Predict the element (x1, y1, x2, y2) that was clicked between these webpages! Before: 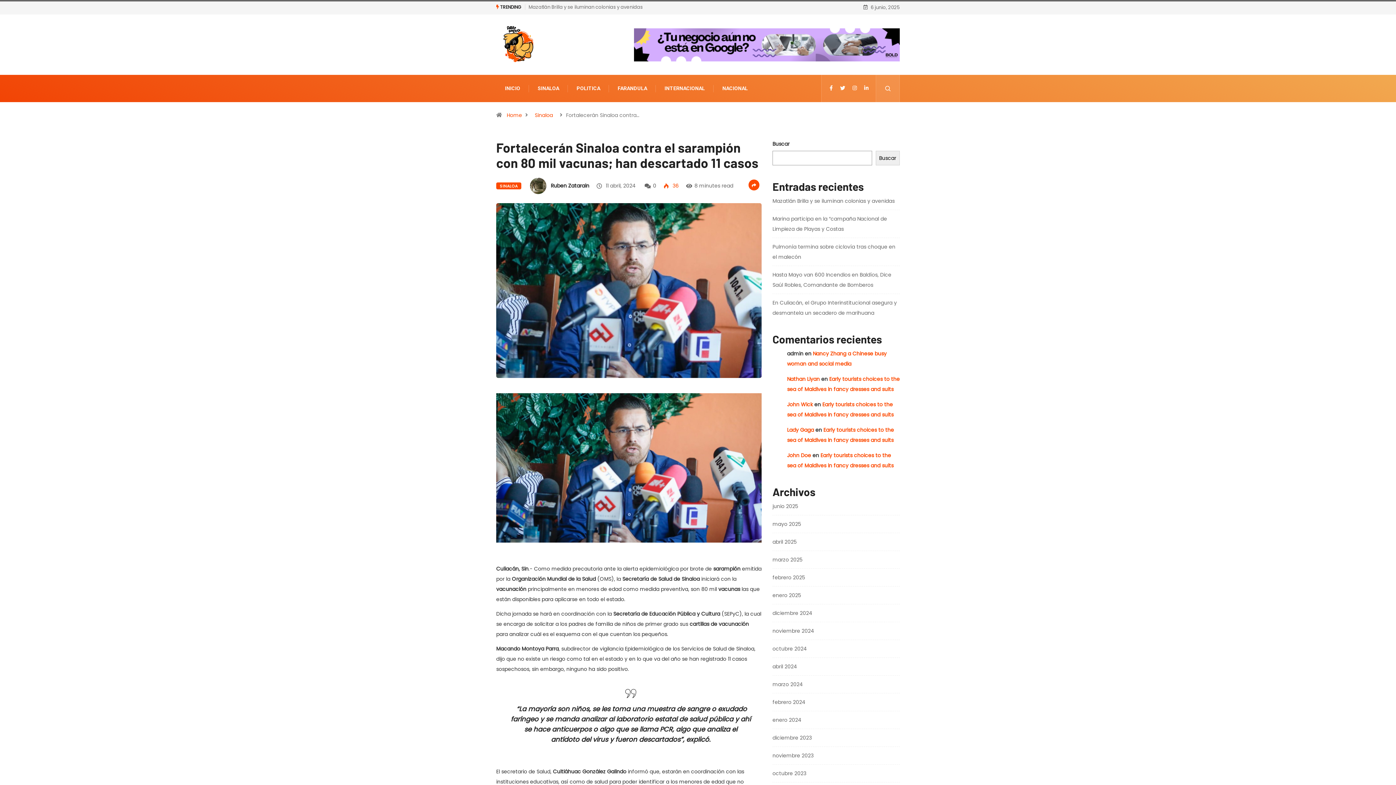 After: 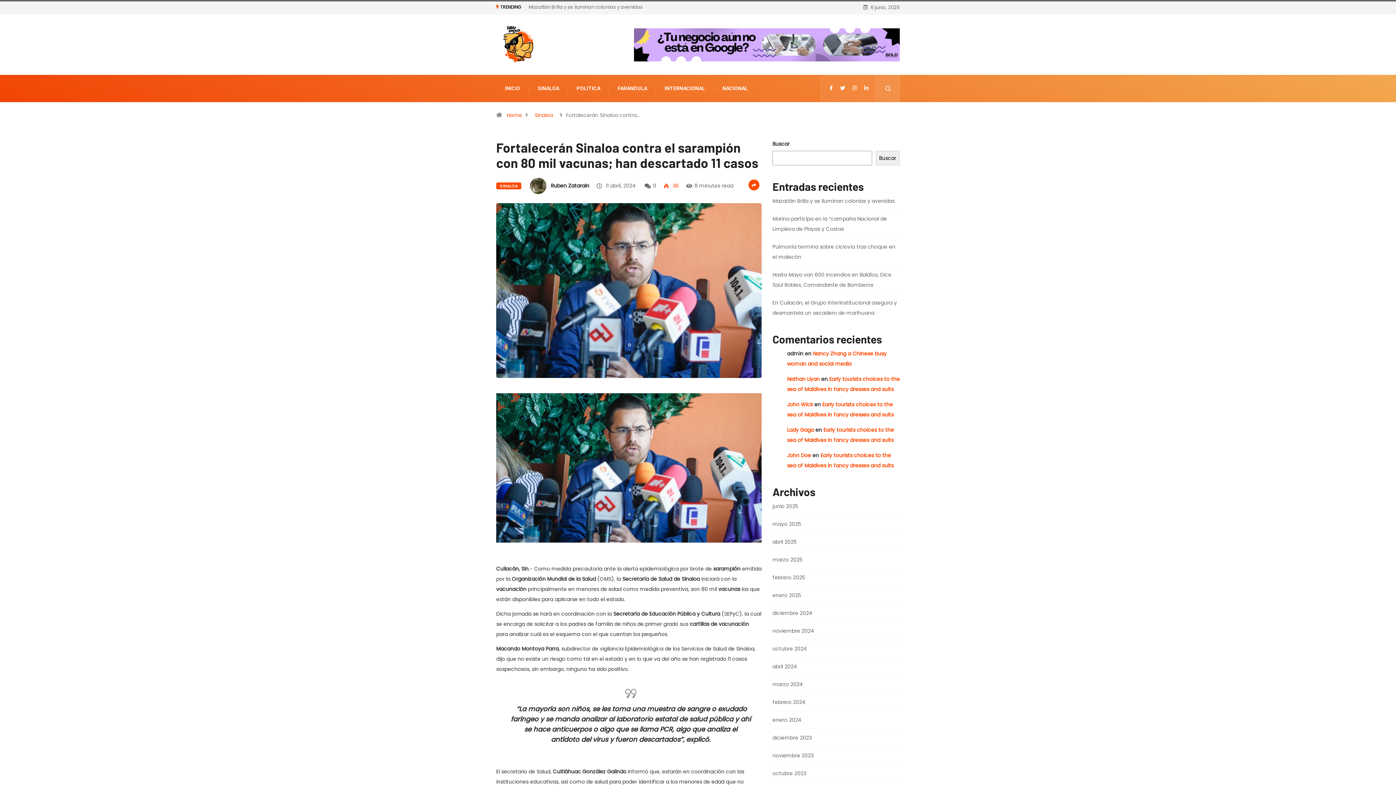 Action: bbox: (864, 85, 868, 91)